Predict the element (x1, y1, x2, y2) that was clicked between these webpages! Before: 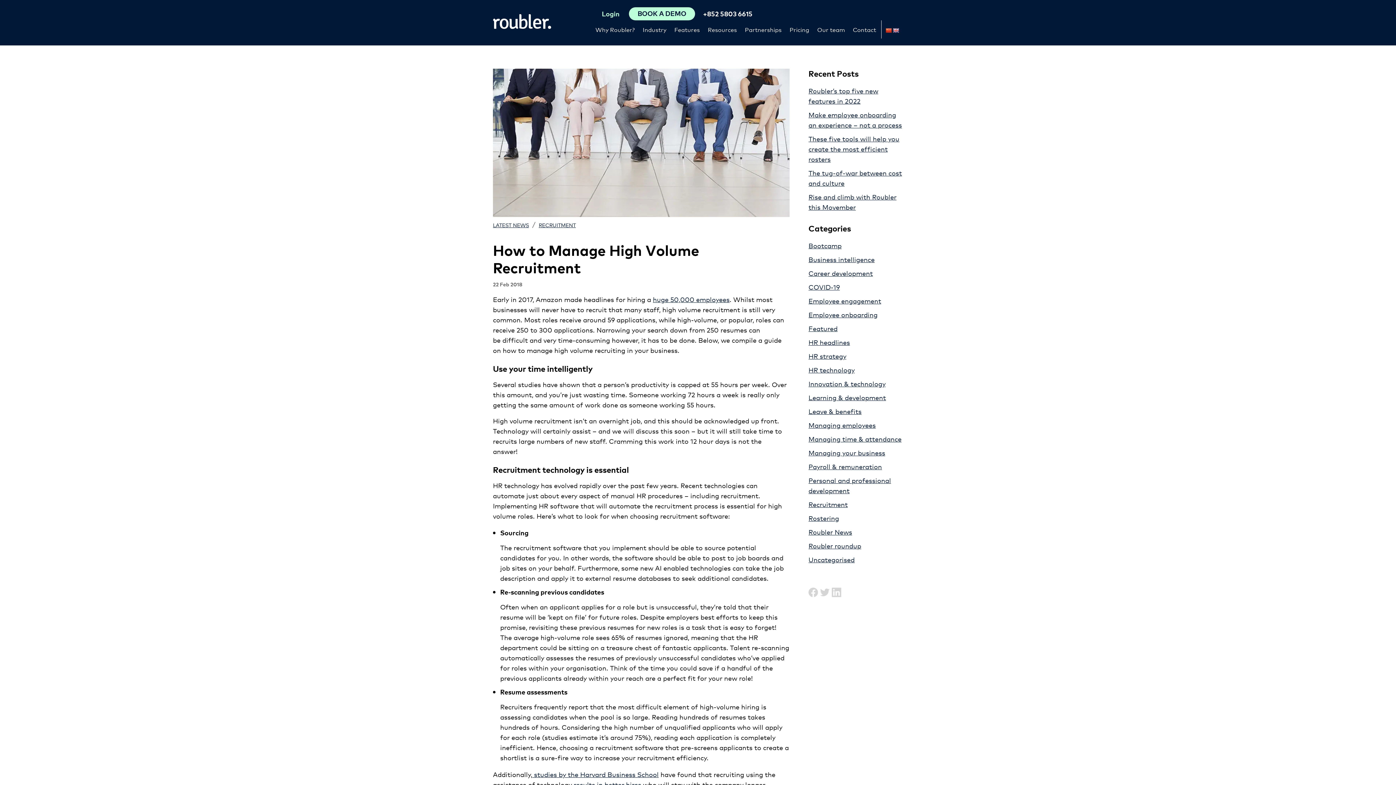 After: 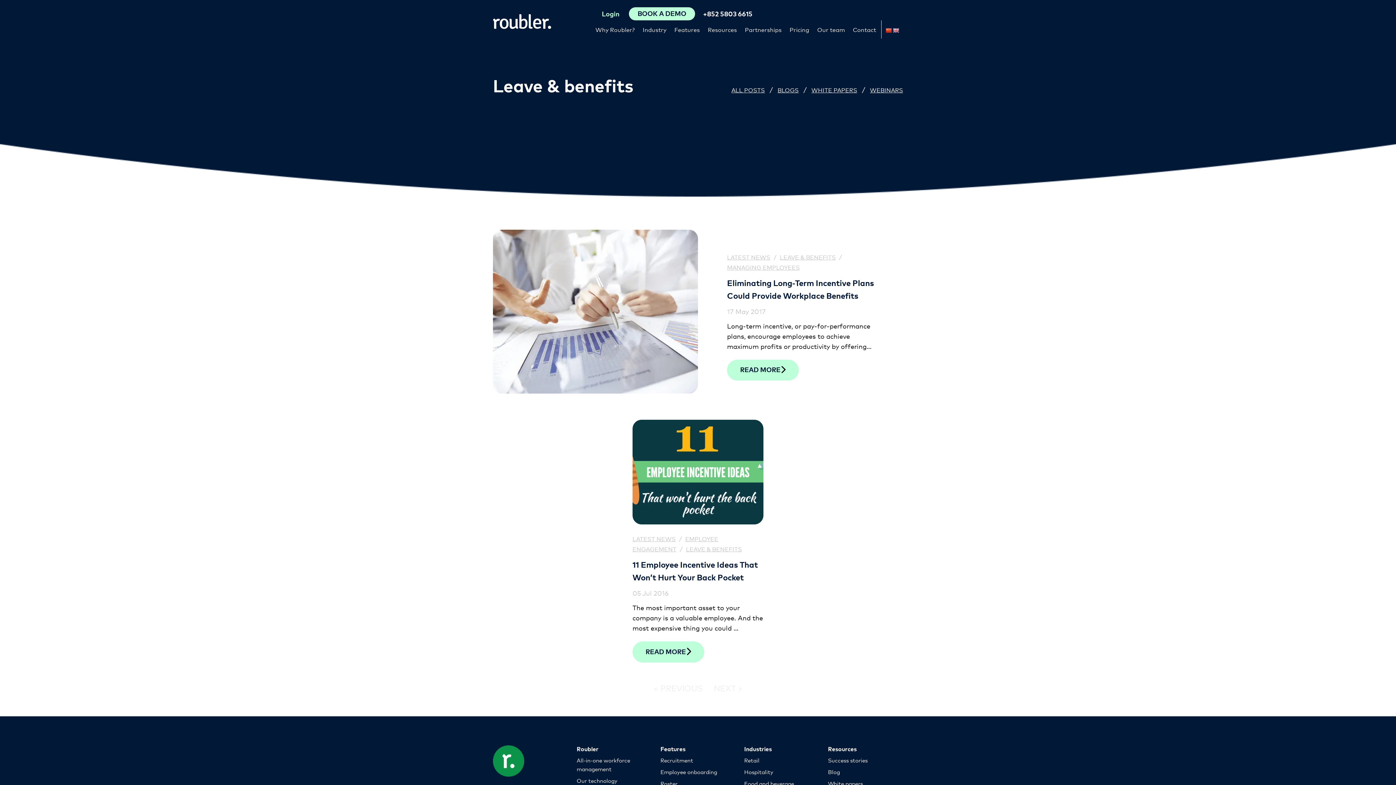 Action: label: Leave & benefits bbox: (808, 406, 861, 415)